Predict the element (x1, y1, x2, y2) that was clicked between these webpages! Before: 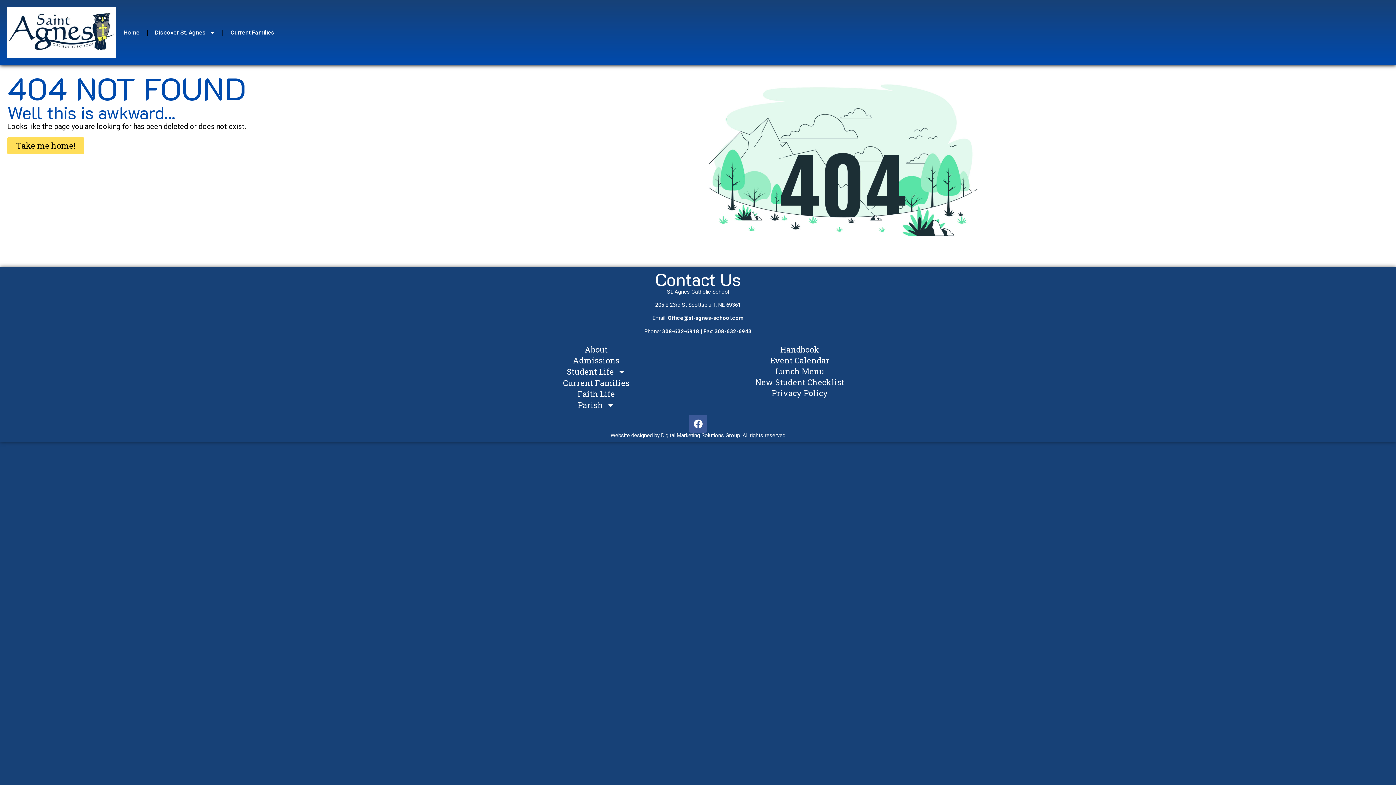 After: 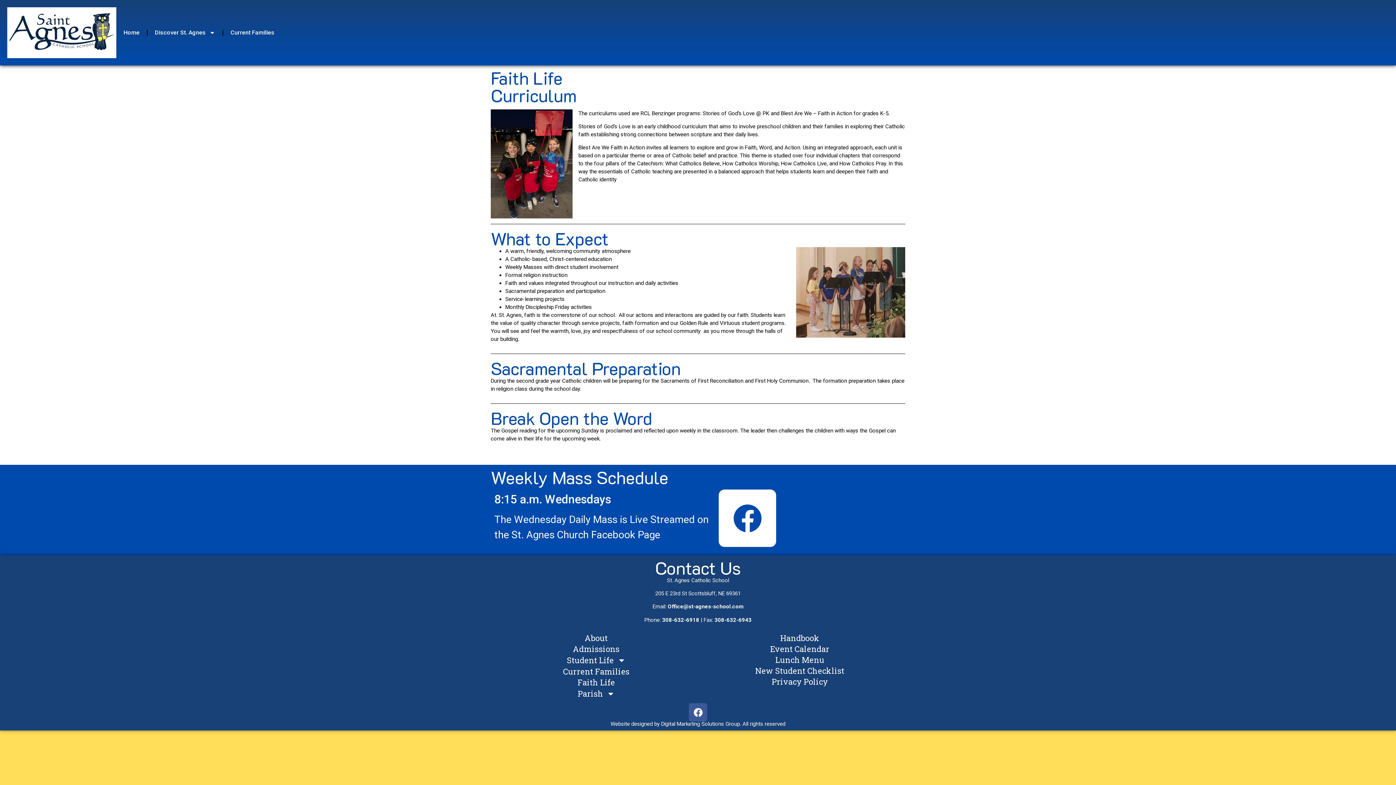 Action: label: Faith Life bbox: (494, 388, 698, 399)